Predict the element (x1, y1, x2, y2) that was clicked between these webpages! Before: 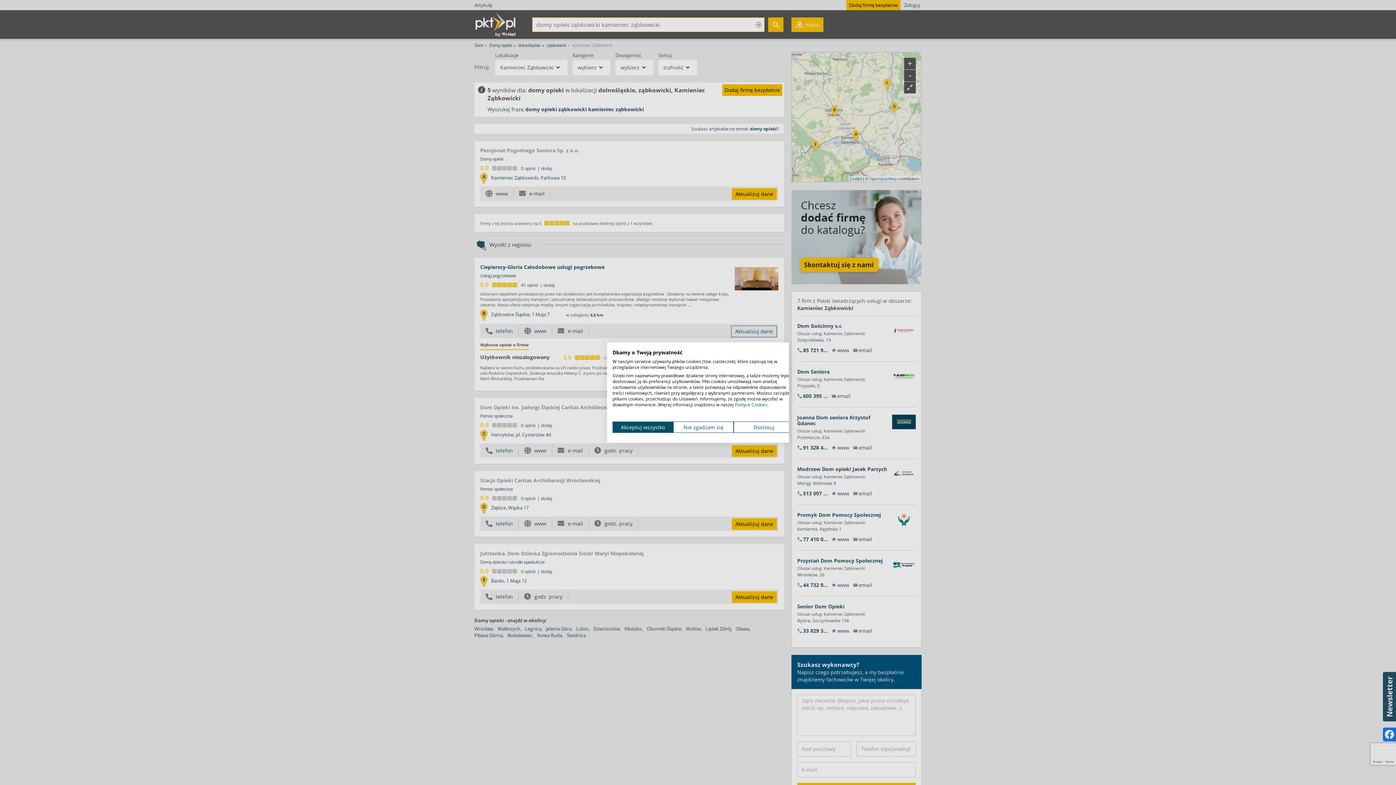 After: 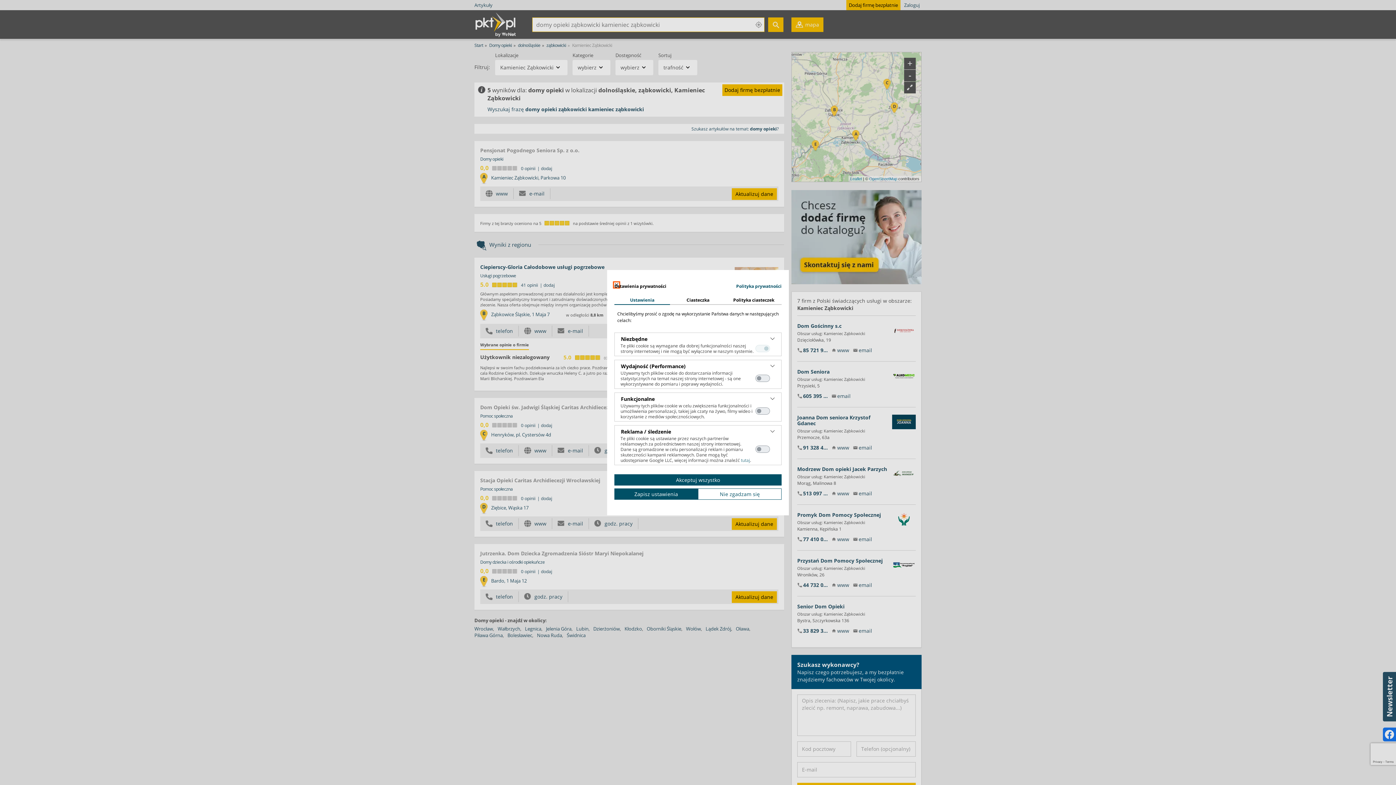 Action: bbox: (733, 421, 794, 433) label: Dostosuj preferencje cookie